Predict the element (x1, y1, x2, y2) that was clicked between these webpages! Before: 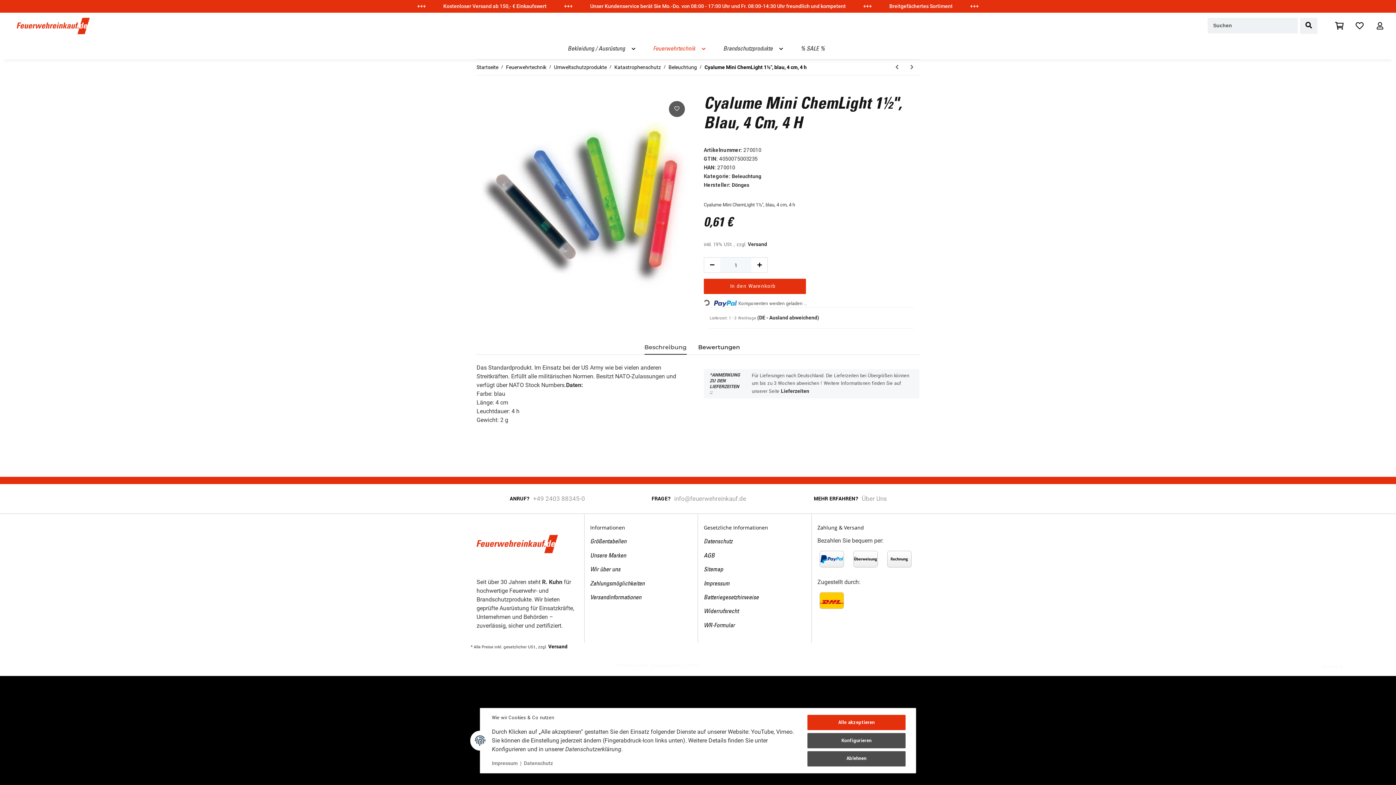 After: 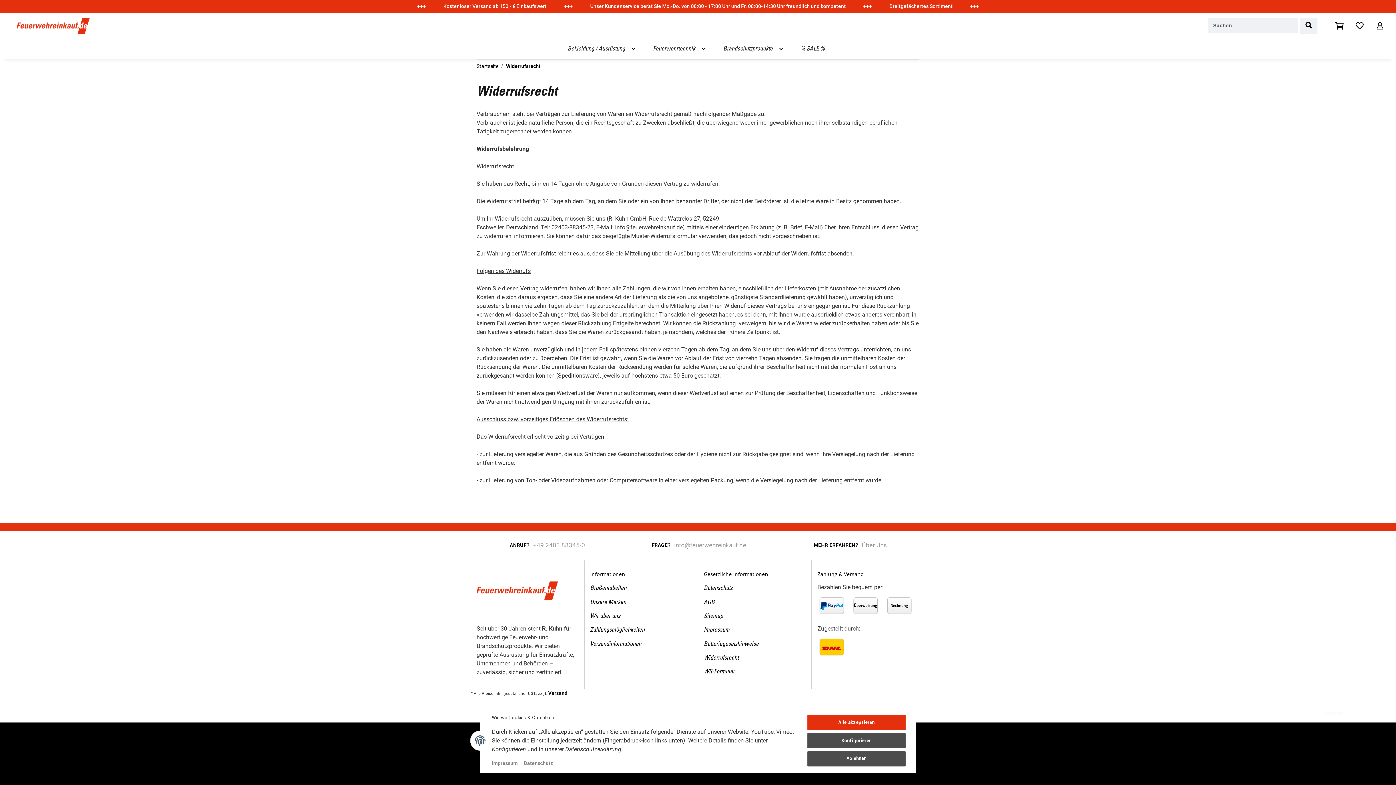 Action: label: Widerrufsrecht bbox: (704, 606, 805, 617)